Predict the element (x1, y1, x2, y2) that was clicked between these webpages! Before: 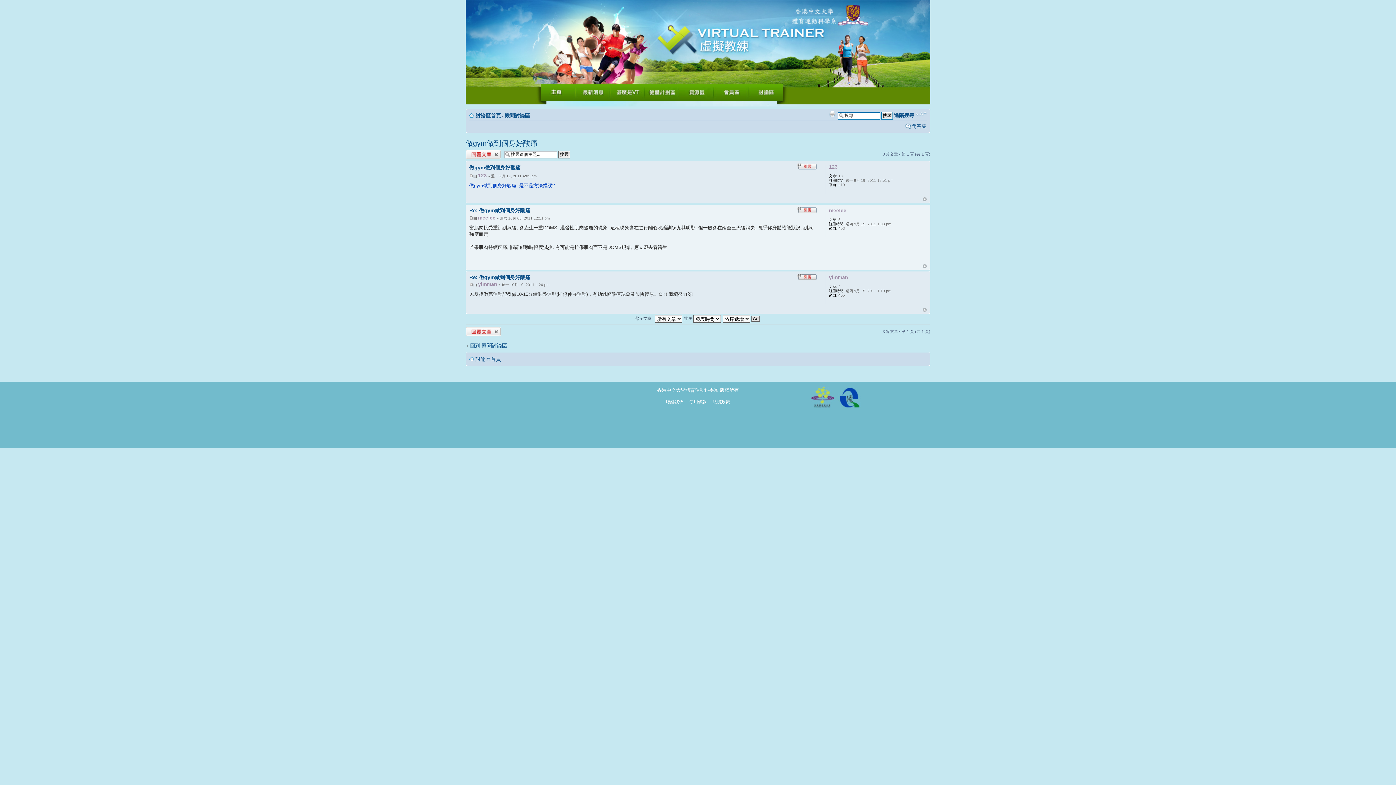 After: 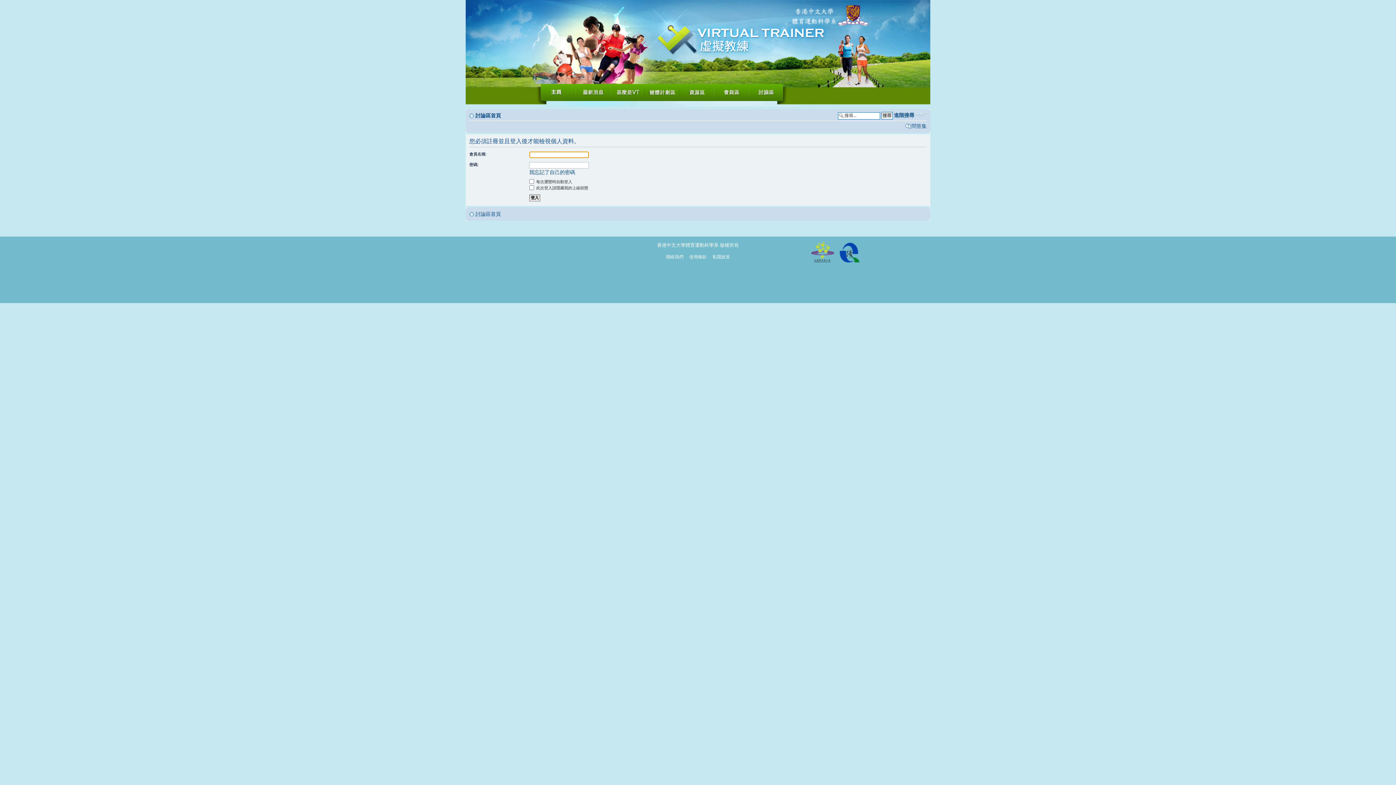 Action: bbox: (829, 274, 848, 280) label: yimman